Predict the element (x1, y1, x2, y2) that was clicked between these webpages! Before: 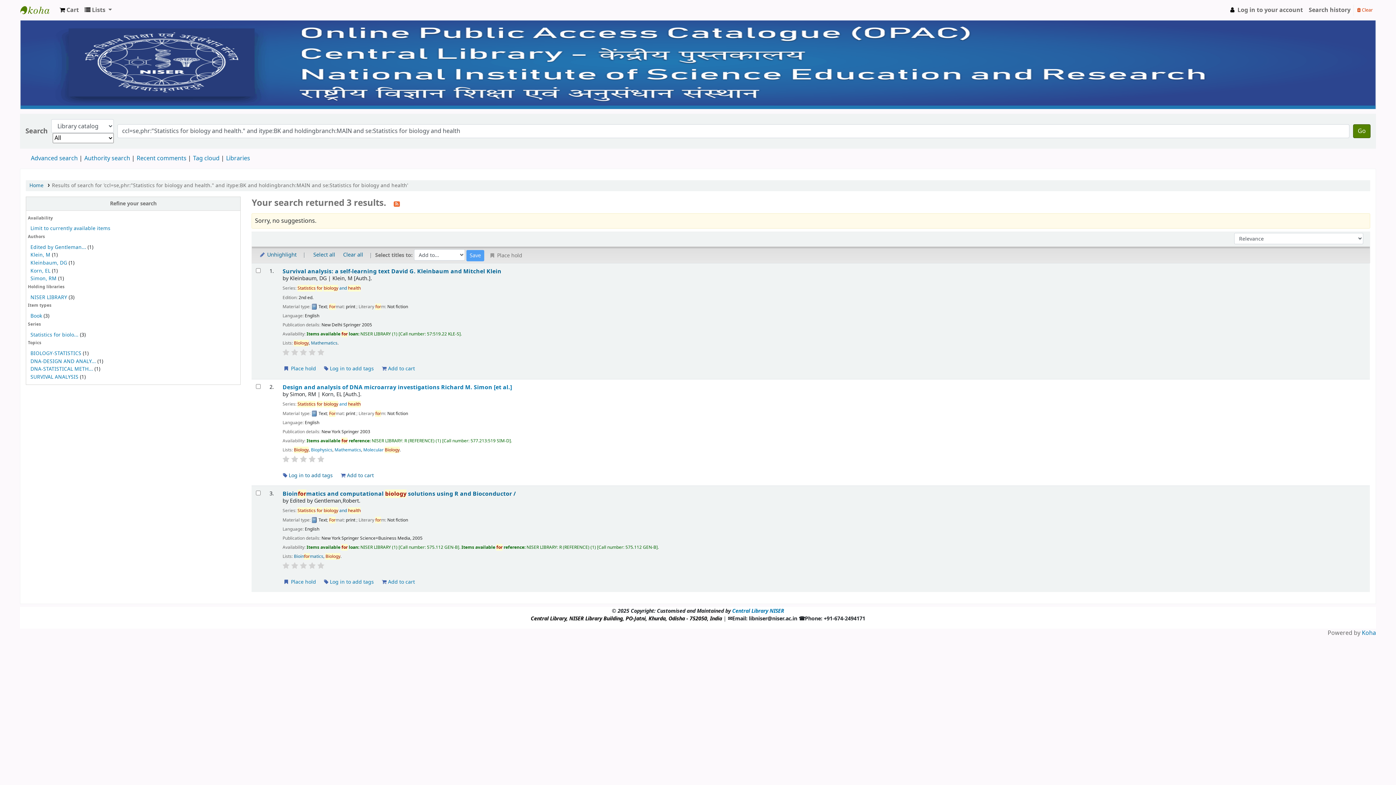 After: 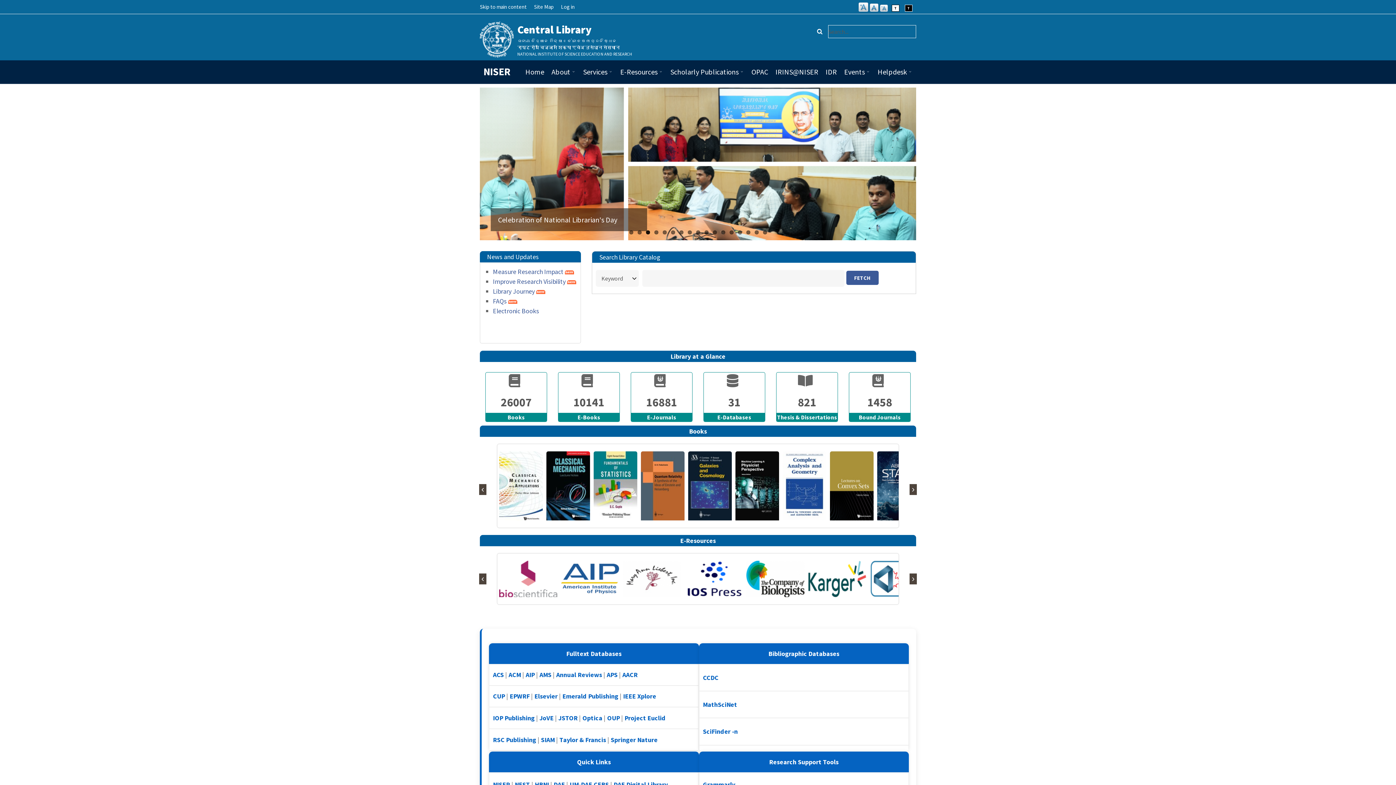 Action: label: Central Library NISER bbox: (732, 607, 784, 615)